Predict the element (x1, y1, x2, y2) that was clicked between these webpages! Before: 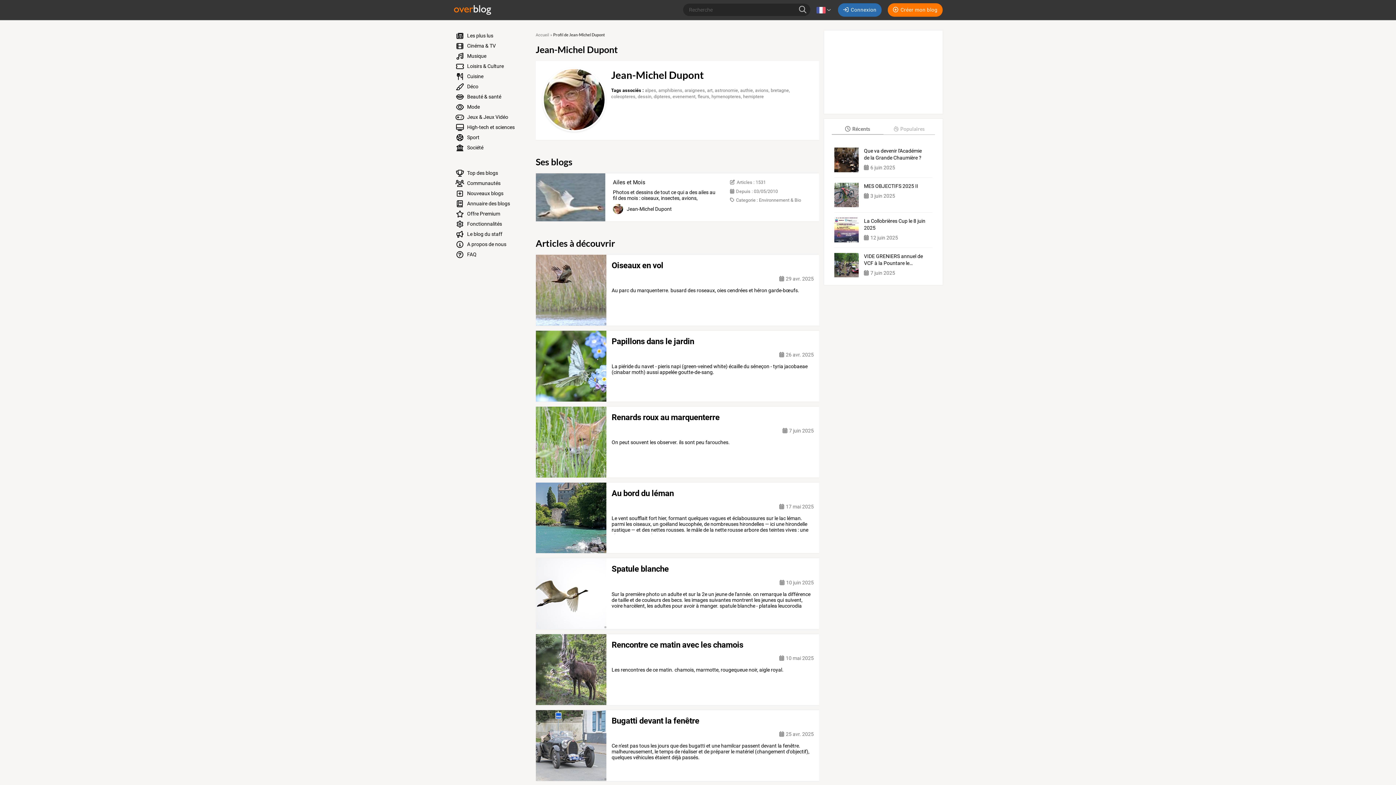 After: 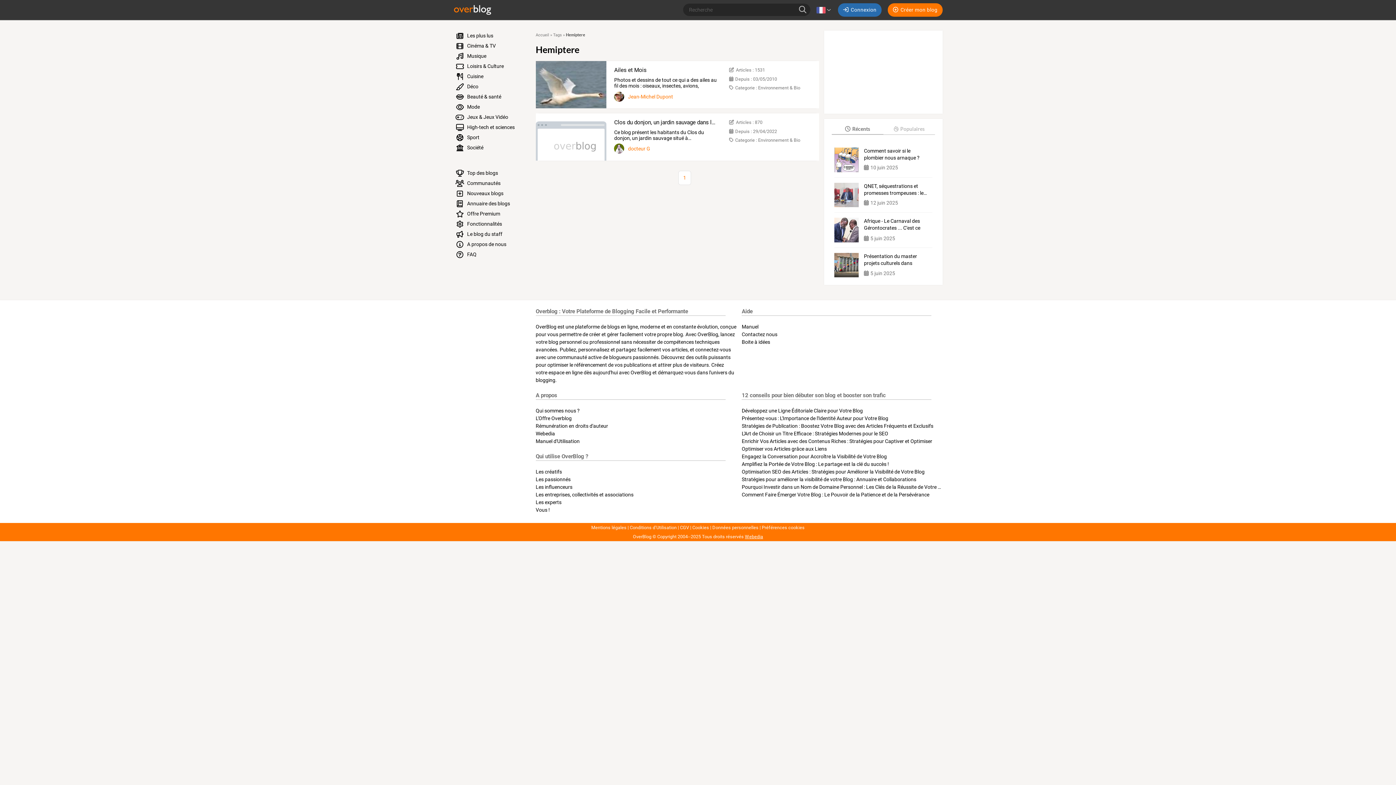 Action: bbox: (743, 93, 764, 99) label: hemiptere